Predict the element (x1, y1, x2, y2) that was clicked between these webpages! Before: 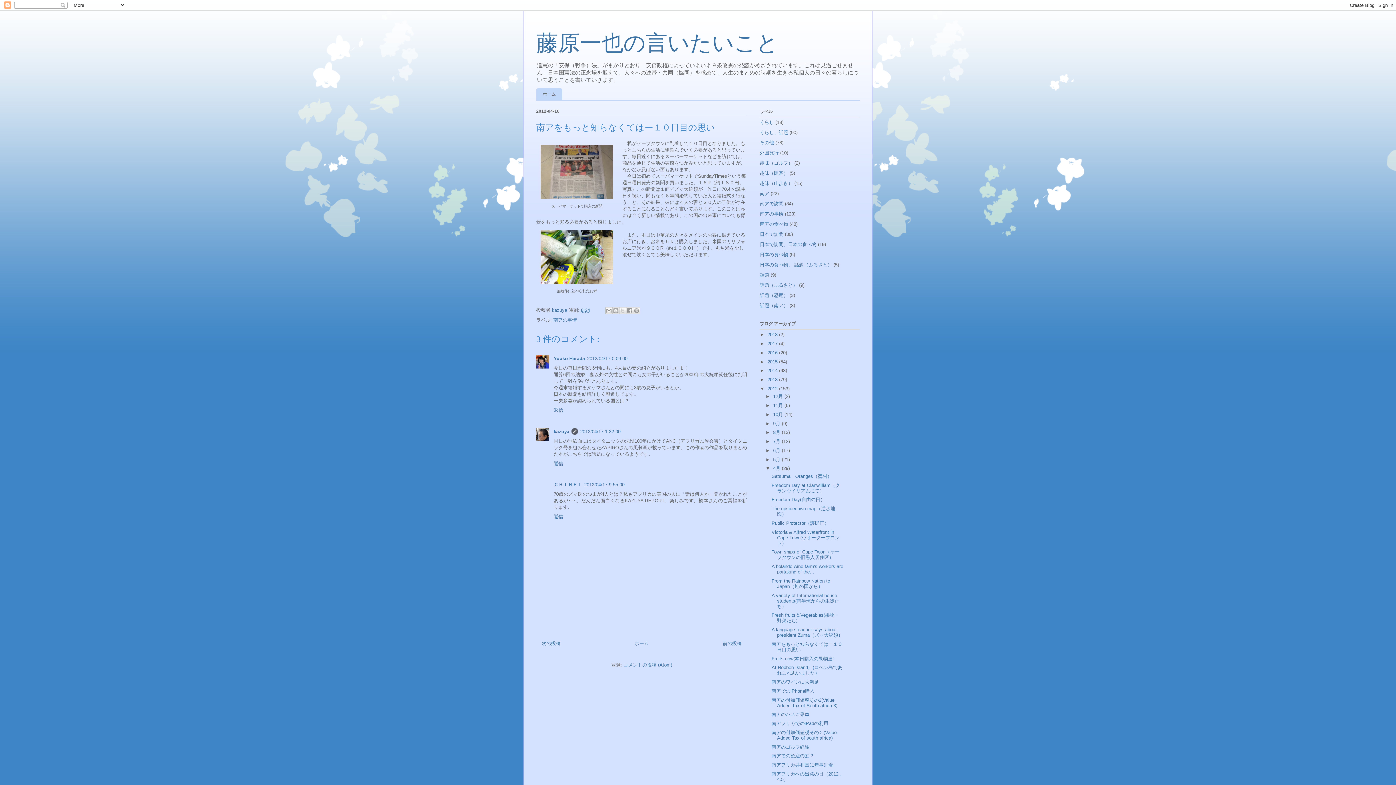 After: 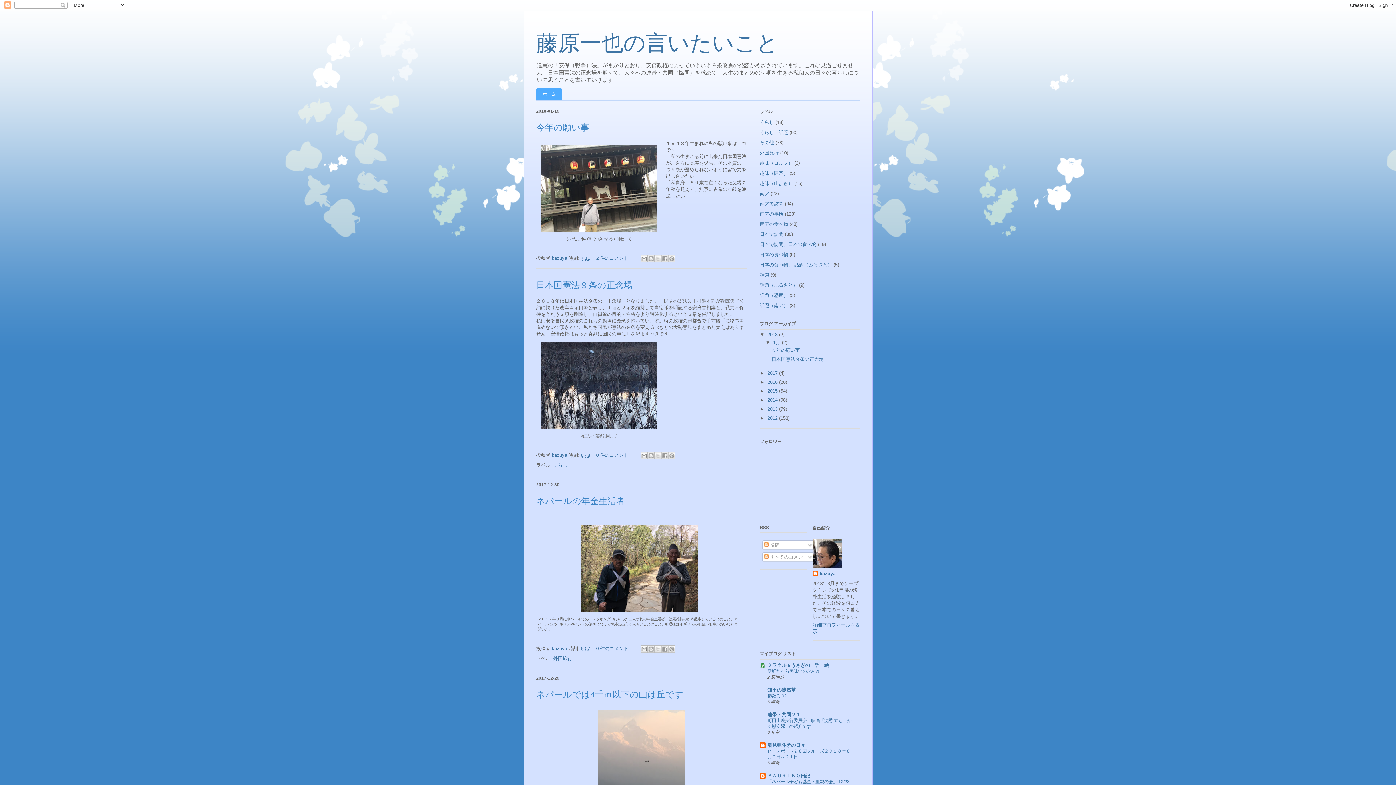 Action: label: ホーム bbox: (536, 88, 562, 100)